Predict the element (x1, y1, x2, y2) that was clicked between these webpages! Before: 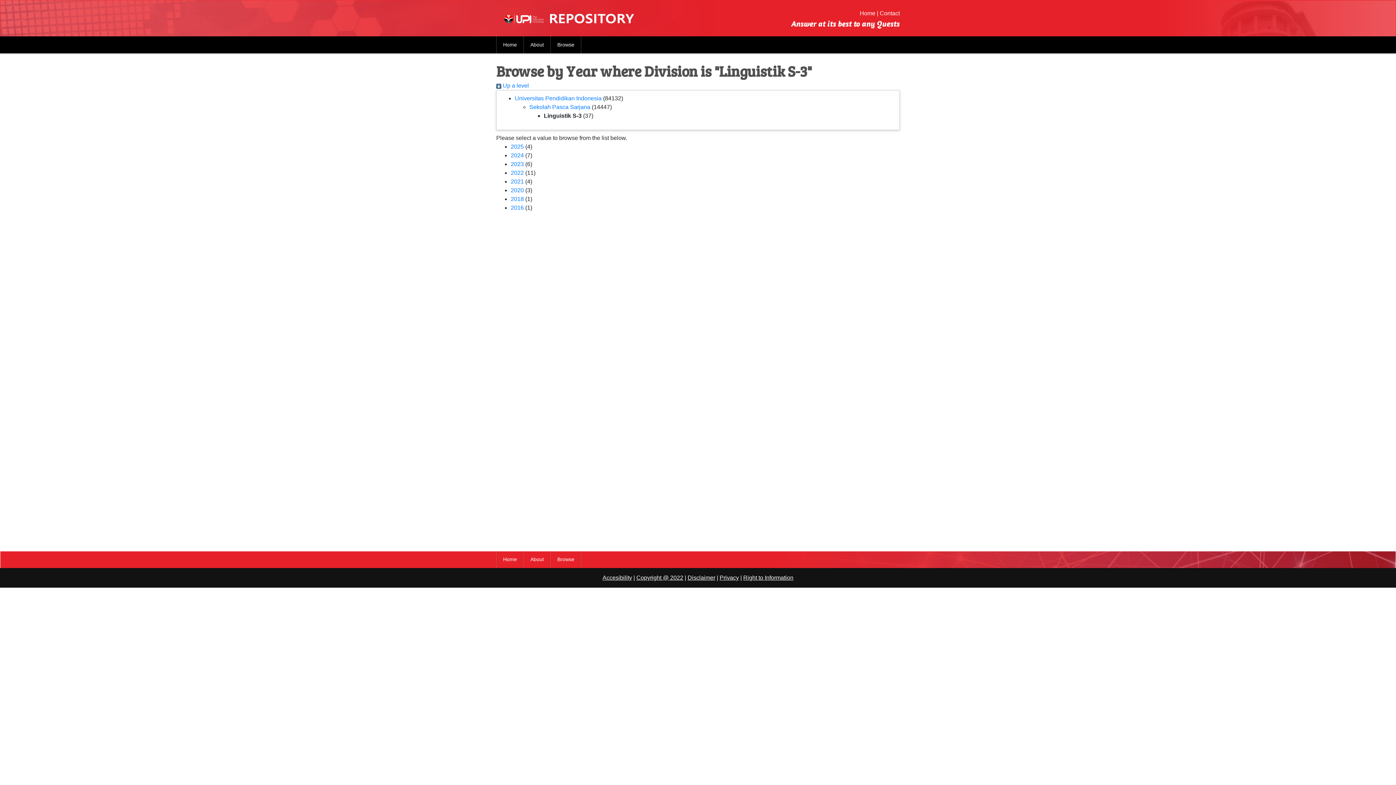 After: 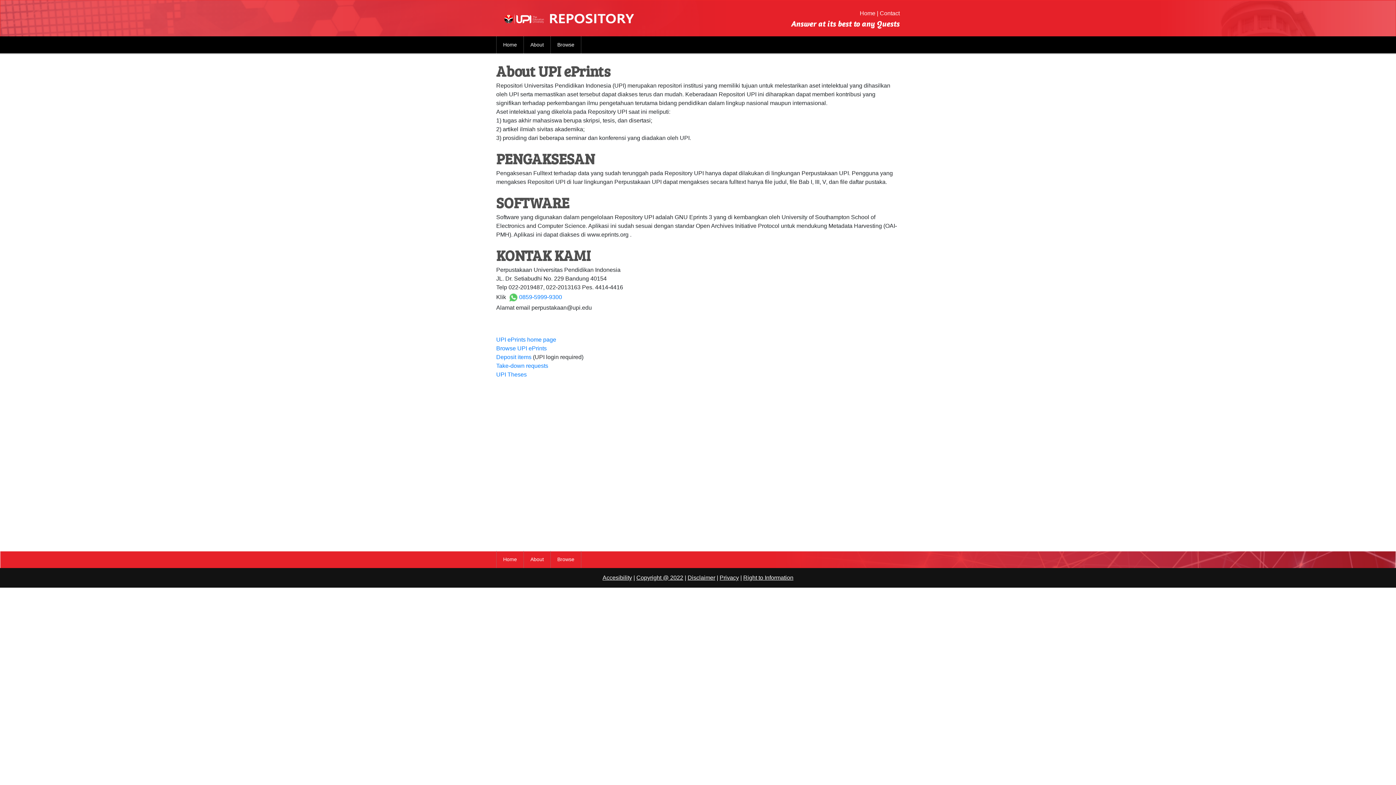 Action: bbox: (527, 38, 546, 51) label: About